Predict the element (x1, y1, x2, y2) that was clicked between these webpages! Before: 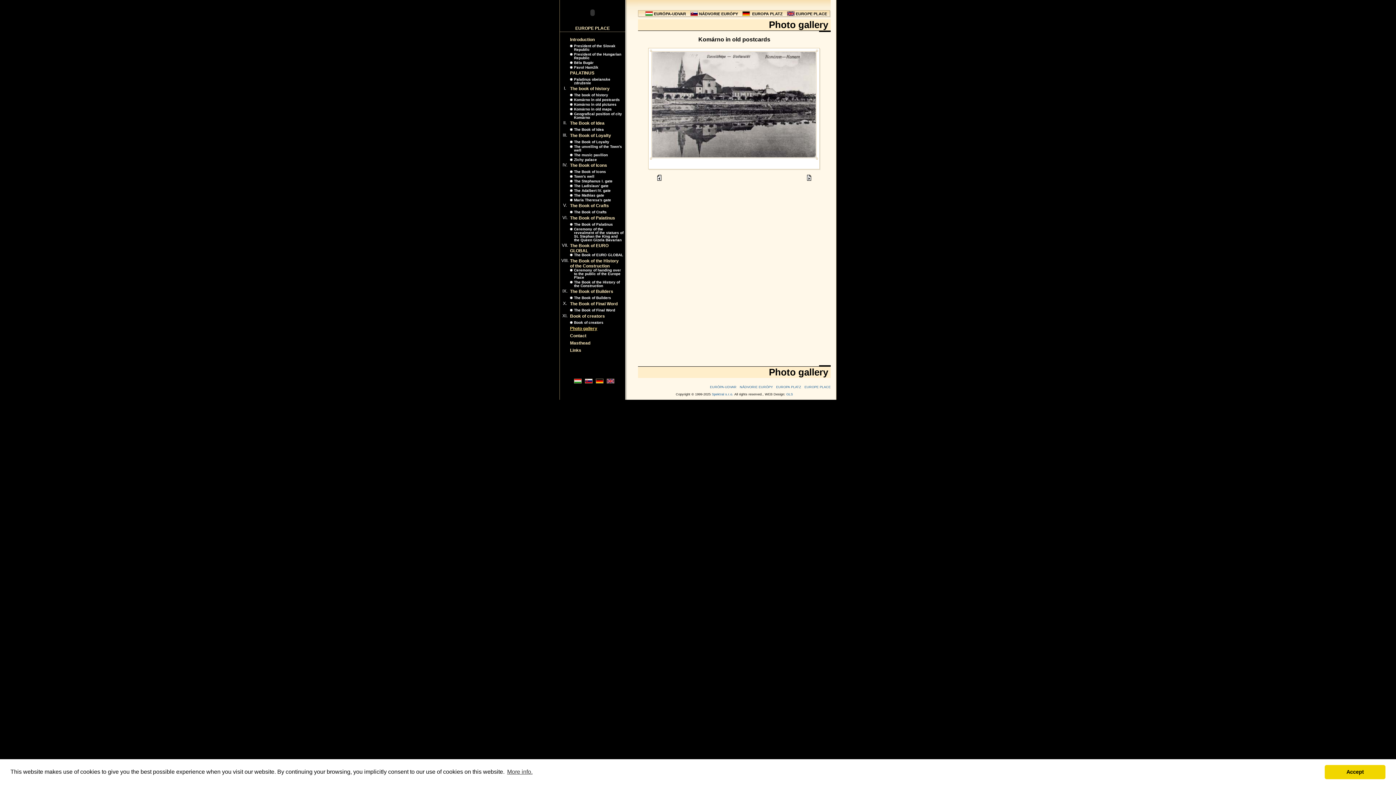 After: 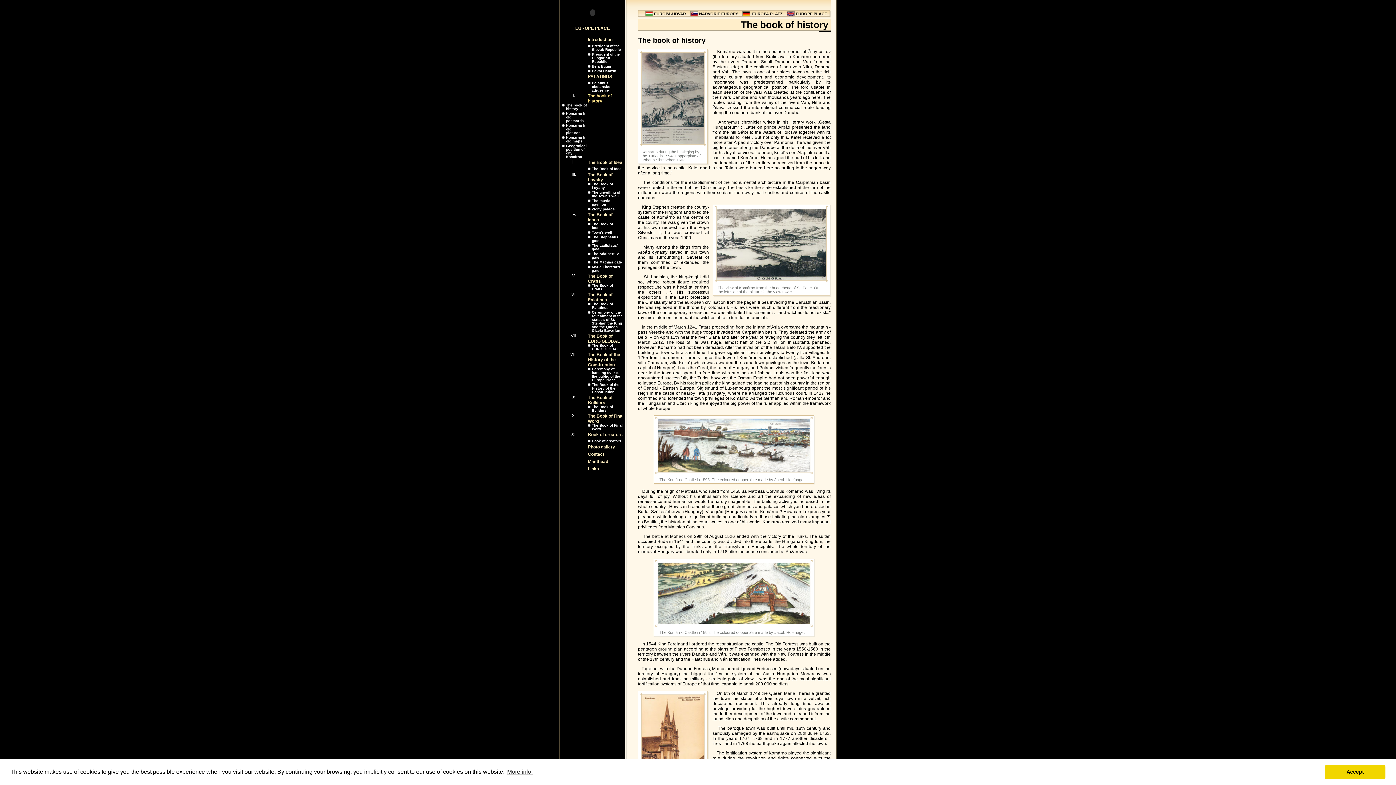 Action: label: The book of history bbox: (574, 93, 608, 97)